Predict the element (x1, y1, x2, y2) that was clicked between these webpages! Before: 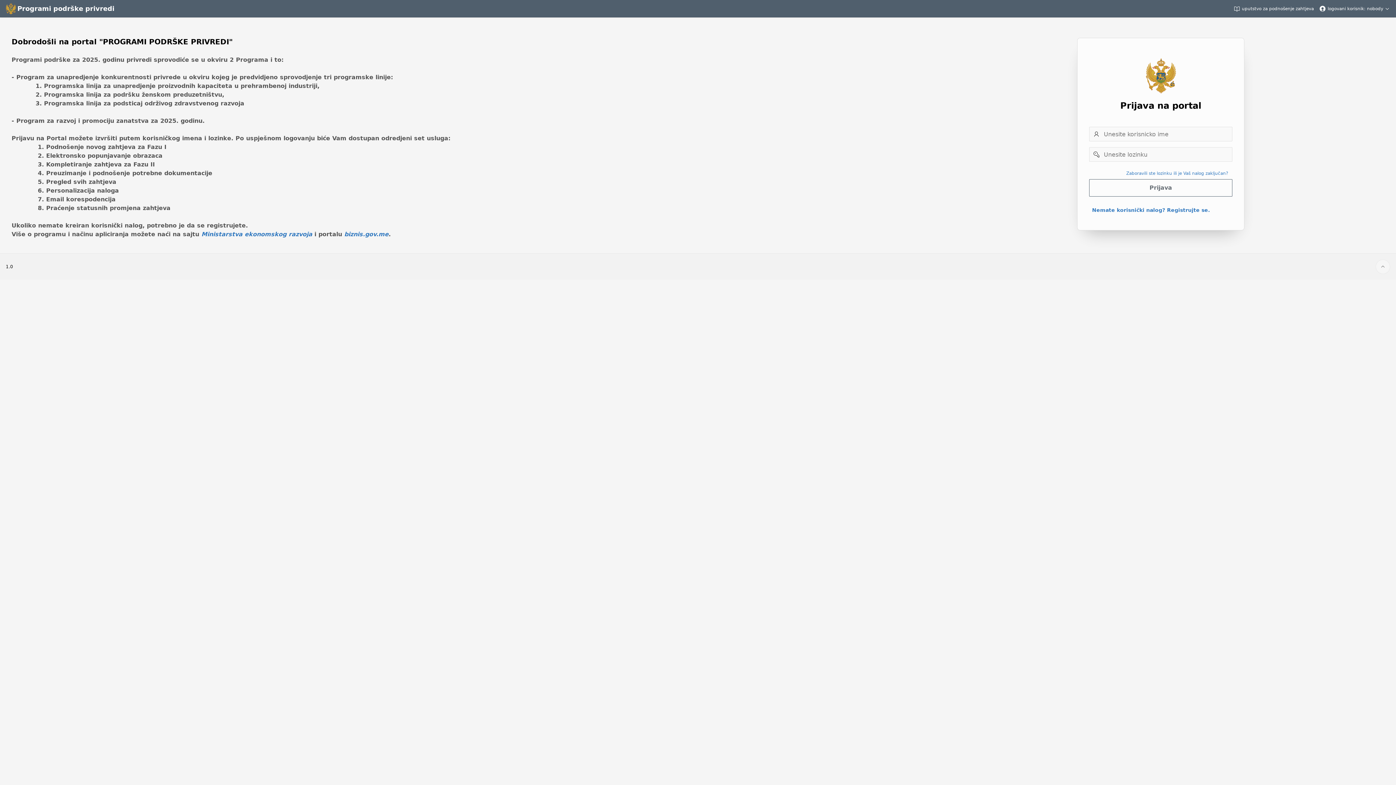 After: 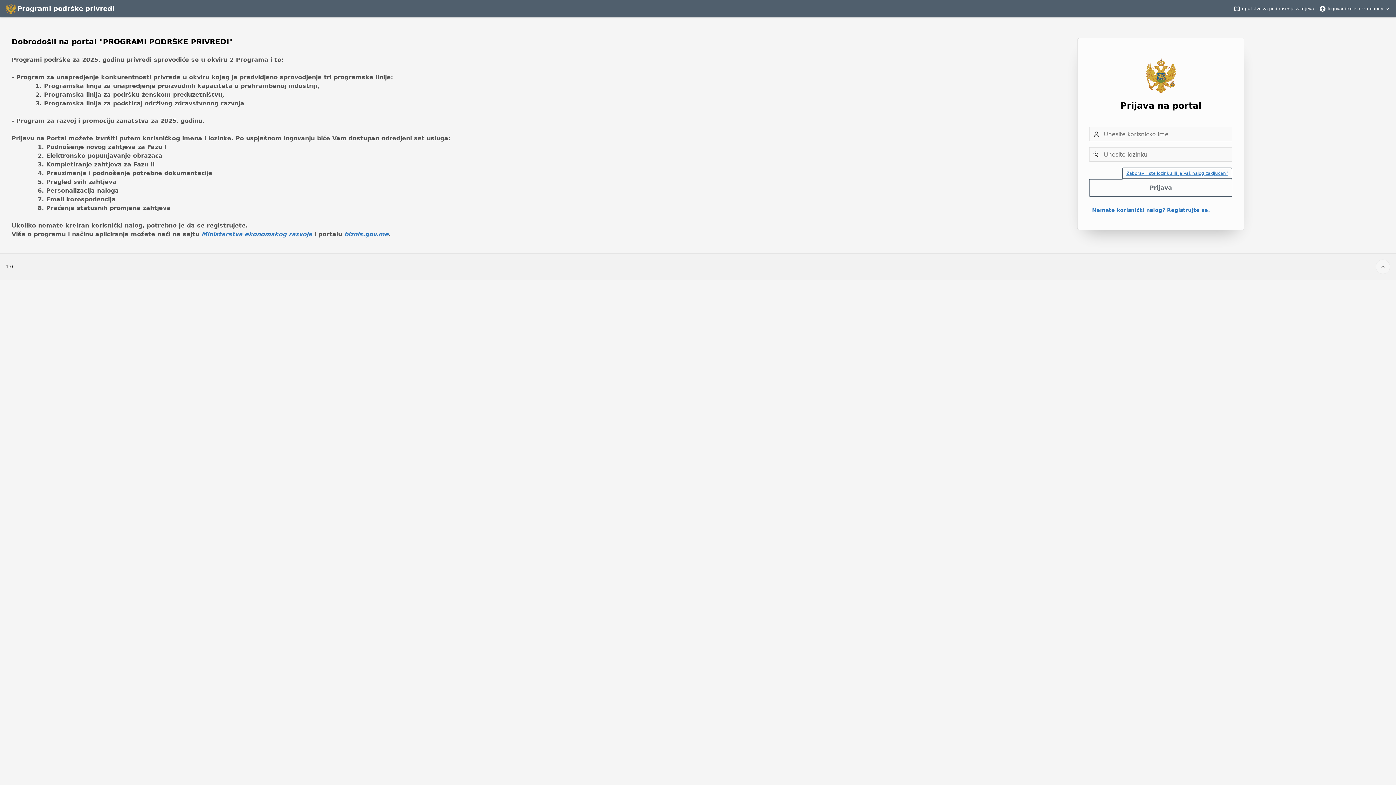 Action: label: Zaboravili ste lozinku ili je Vaš nalog zaključan? bbox: (1122, 167, 1232, 179)